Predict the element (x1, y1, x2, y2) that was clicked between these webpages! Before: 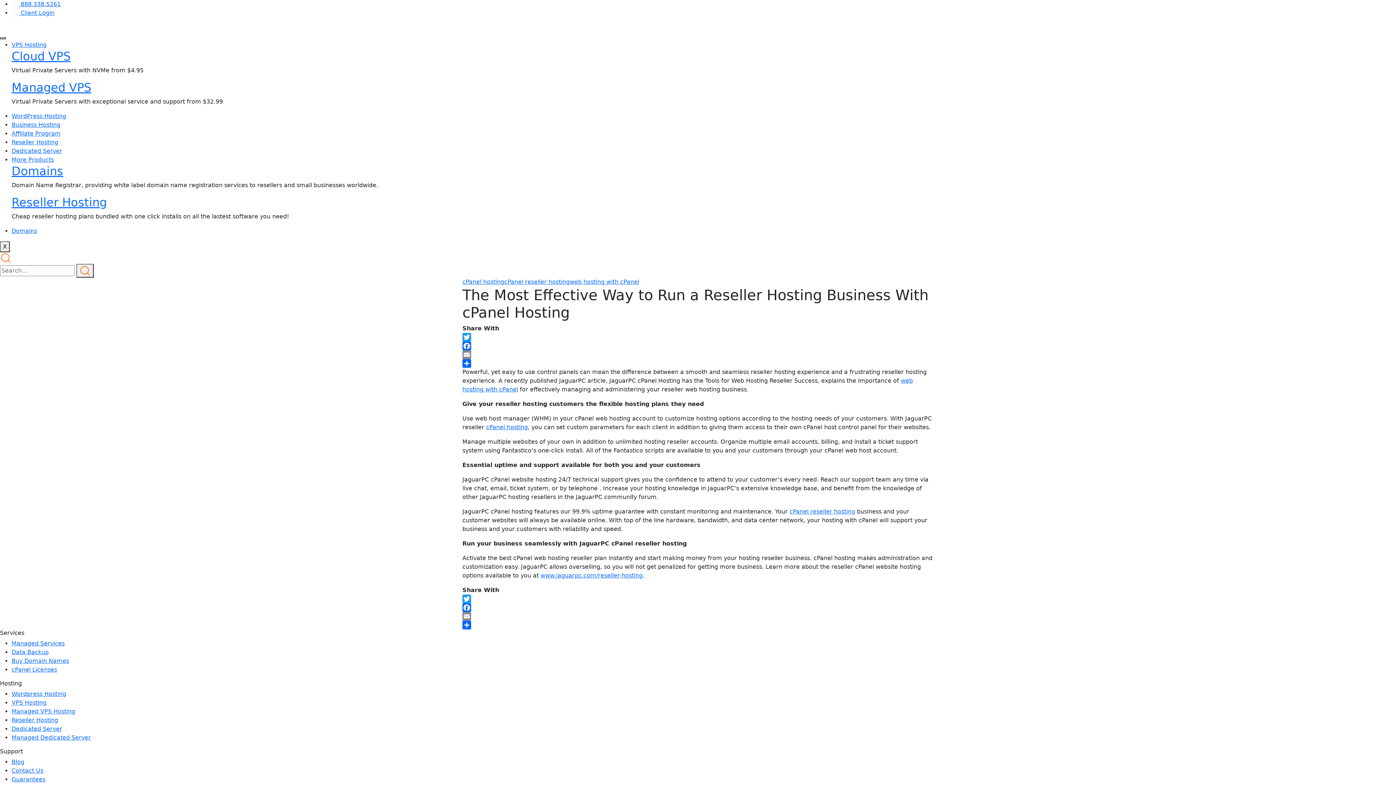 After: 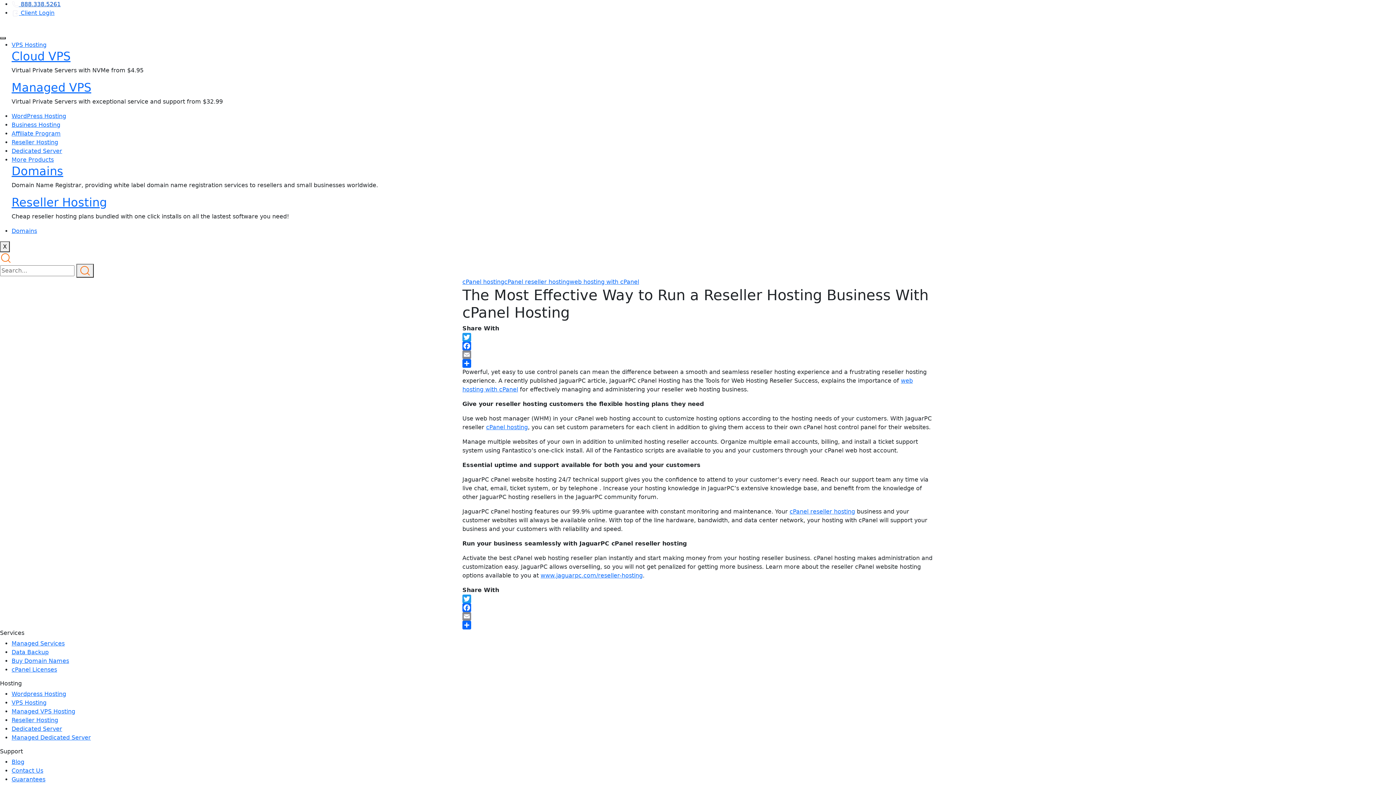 Action: label:  888.338.5261 bbox: (11, 0, 60, 7)